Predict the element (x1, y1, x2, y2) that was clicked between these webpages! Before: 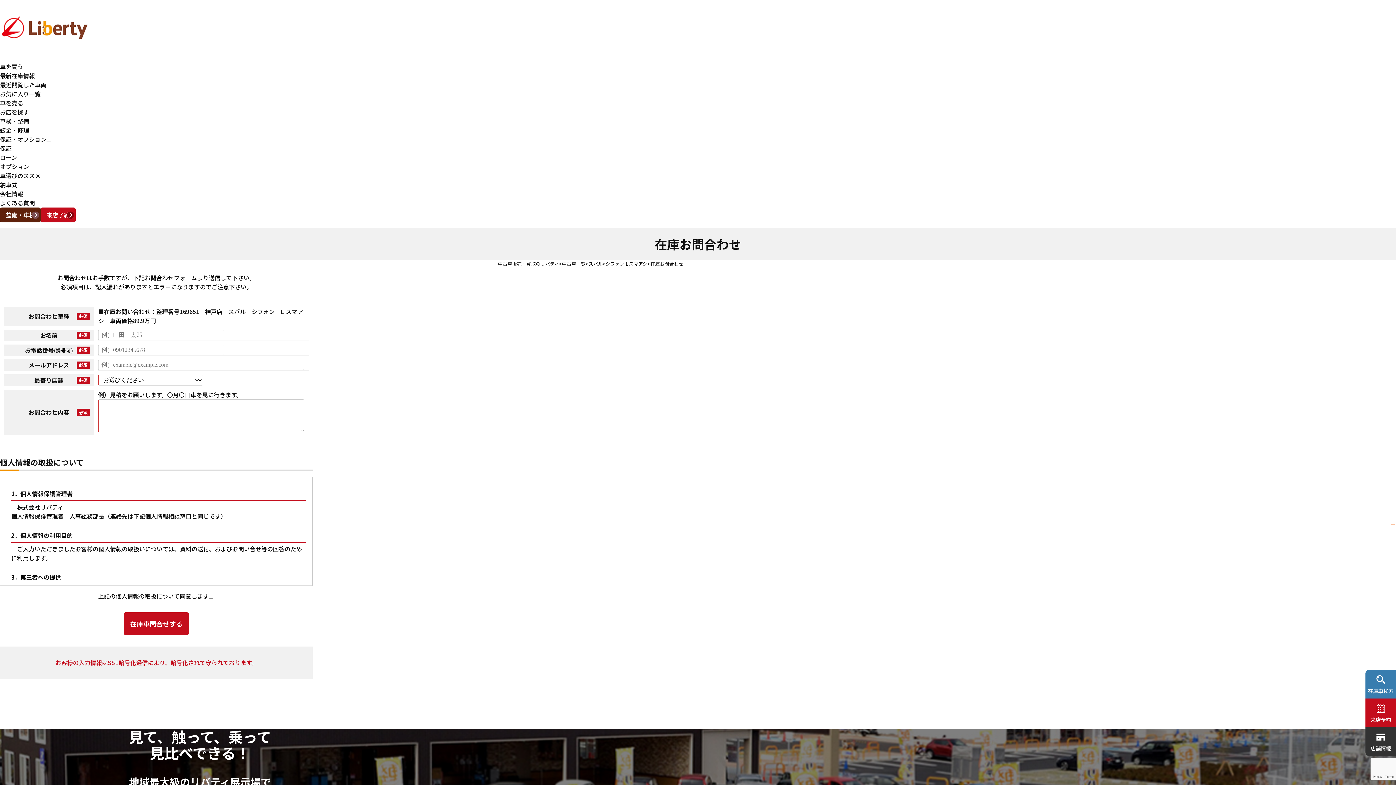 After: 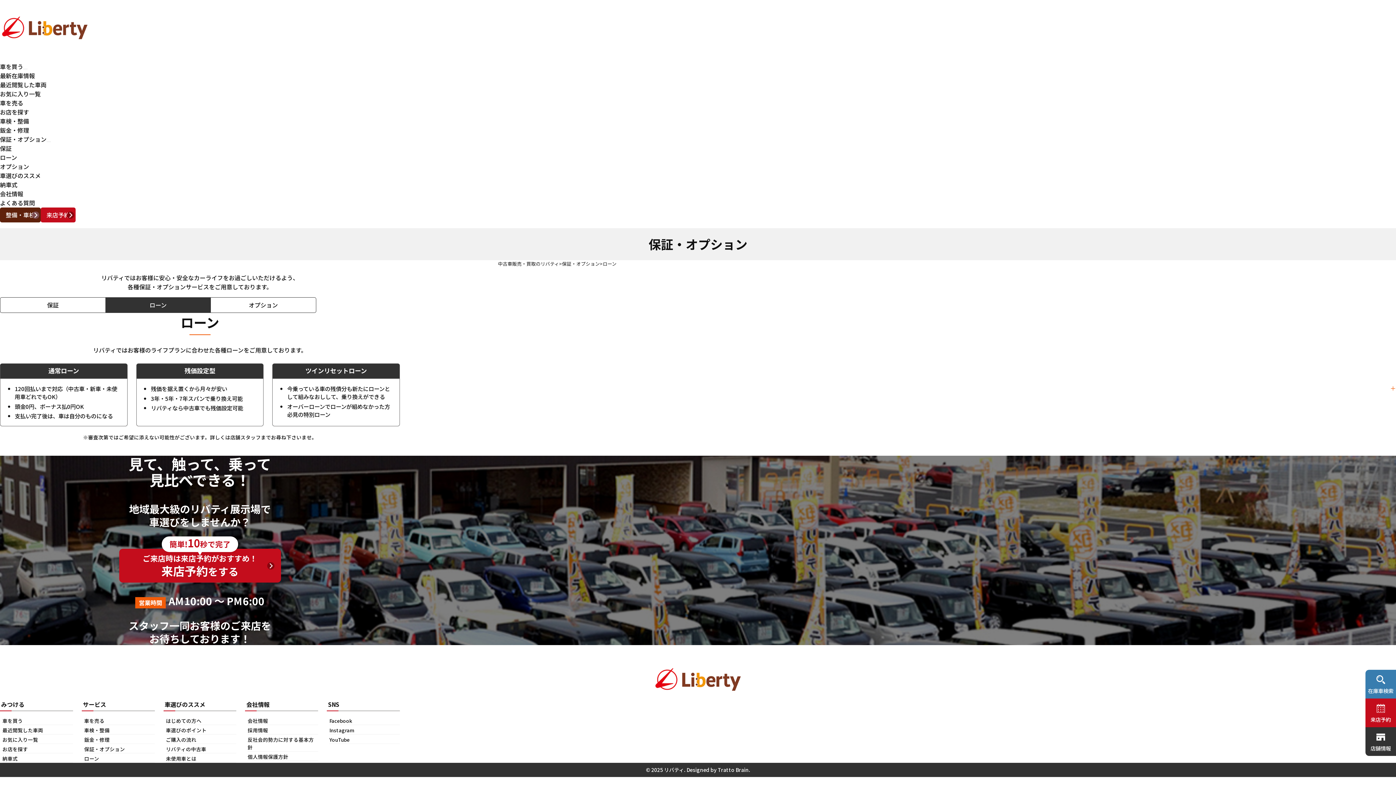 Action: label: ローン bbox: (0, 153, 17, 161)